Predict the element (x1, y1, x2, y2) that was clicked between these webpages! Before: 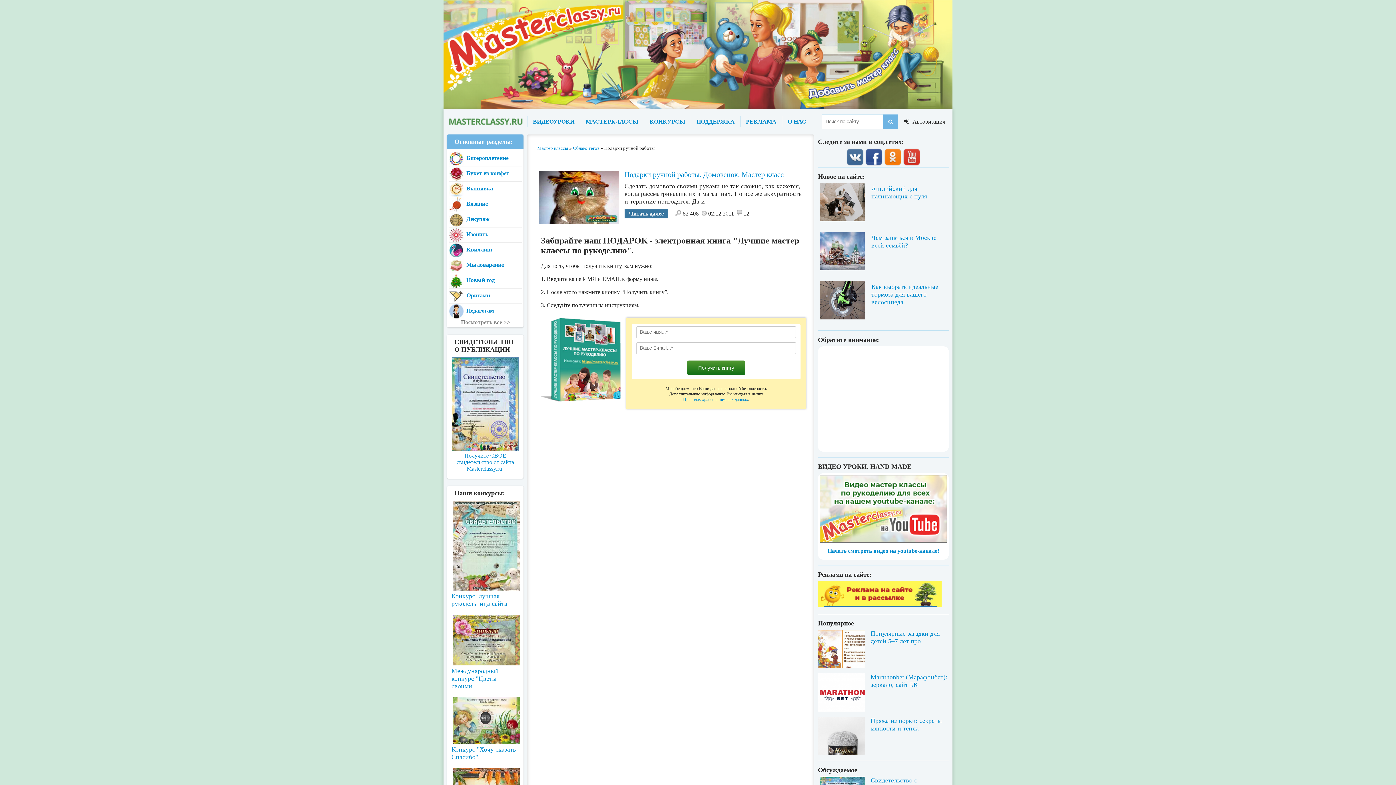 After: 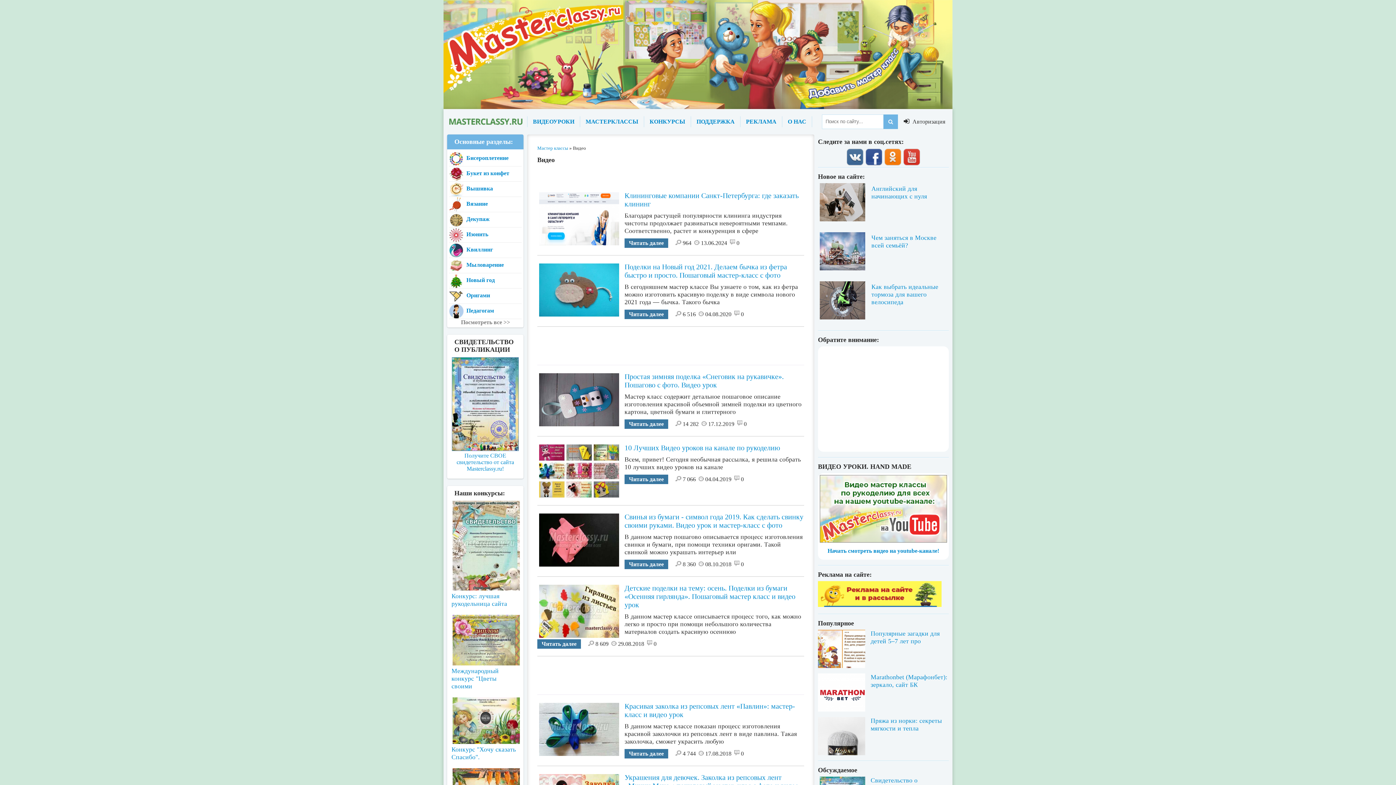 Action: label: ВИДЕОУРОКИ bbox: (527, 116, 580, 127)